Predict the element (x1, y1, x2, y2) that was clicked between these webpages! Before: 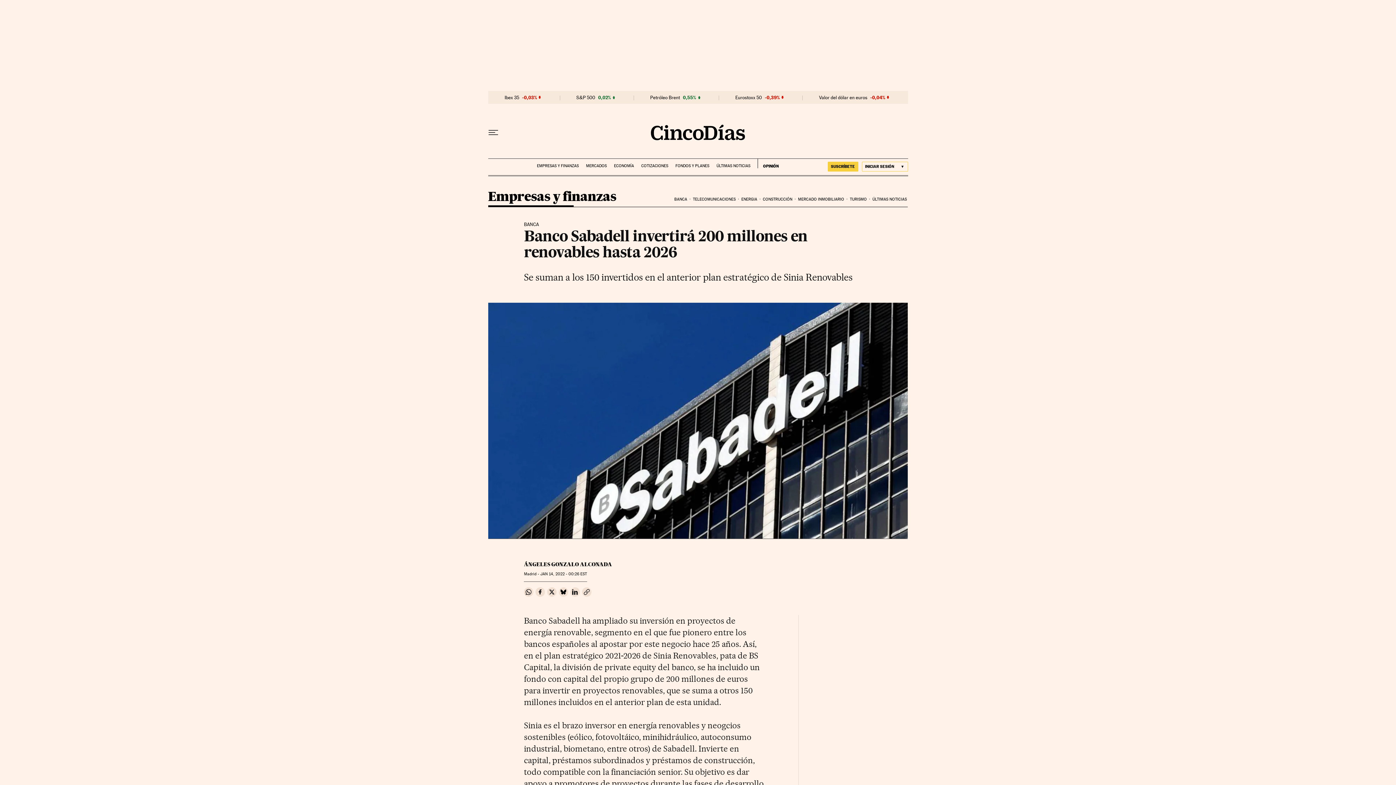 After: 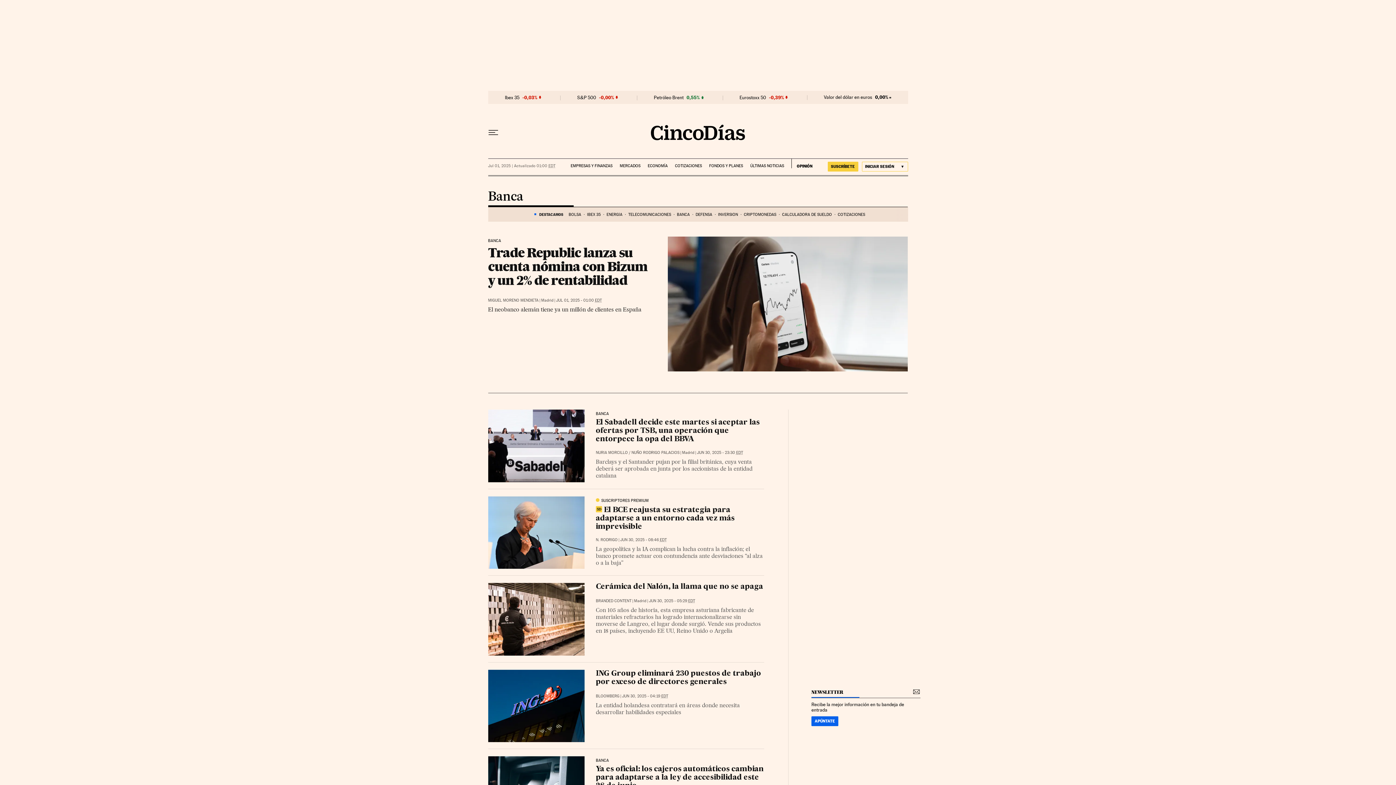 Action: bbox: (673, 191, 691, 207) label: BANCA